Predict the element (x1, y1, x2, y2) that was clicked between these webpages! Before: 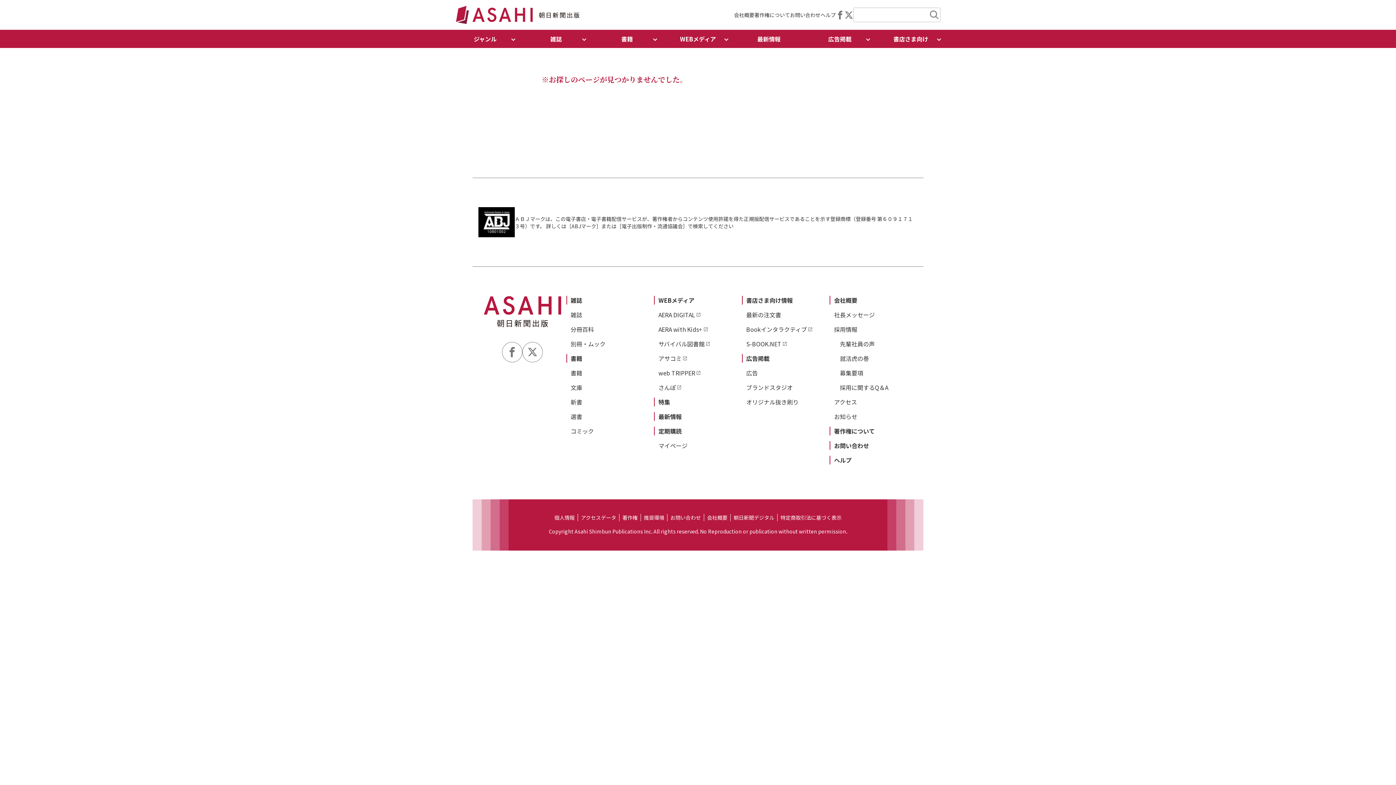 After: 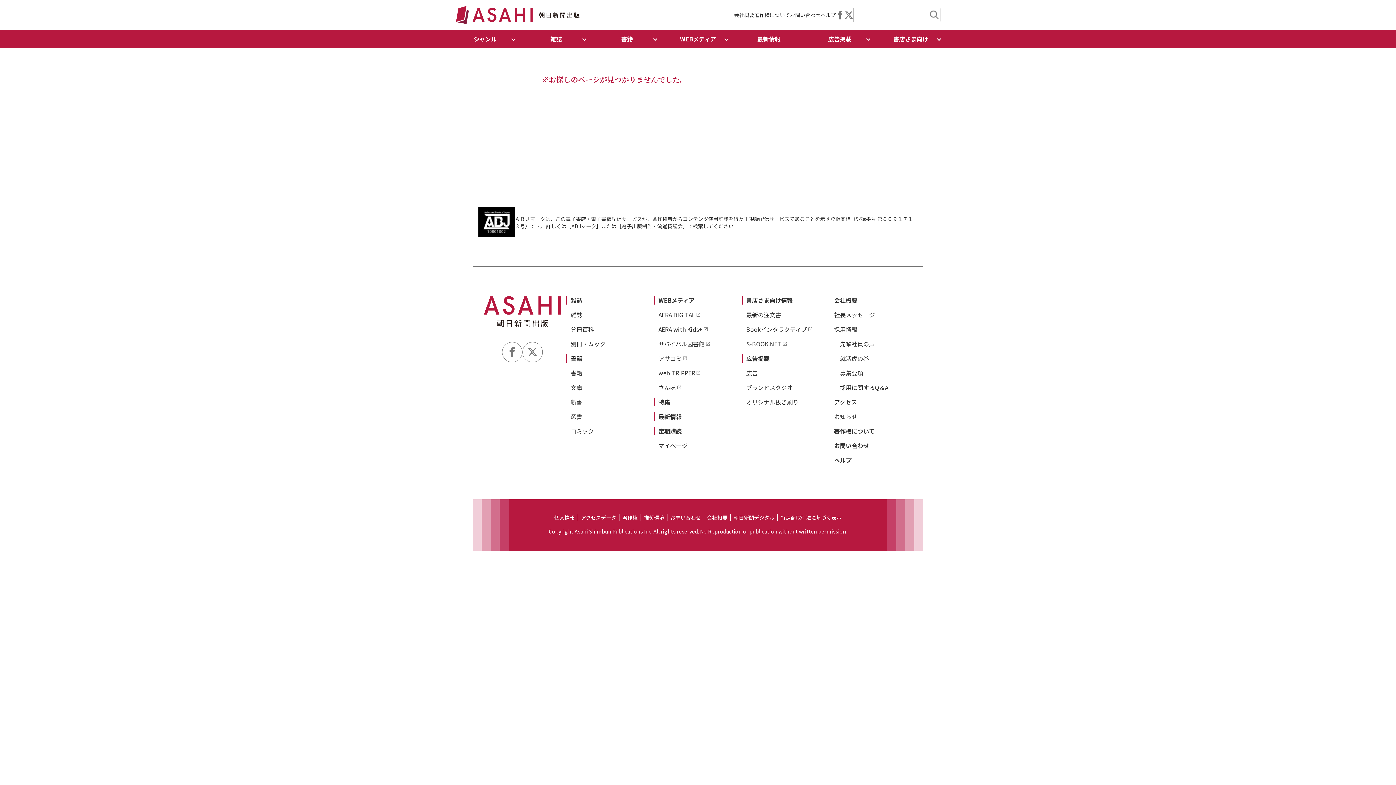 Action: bbox: (522, 342, 542, 362)